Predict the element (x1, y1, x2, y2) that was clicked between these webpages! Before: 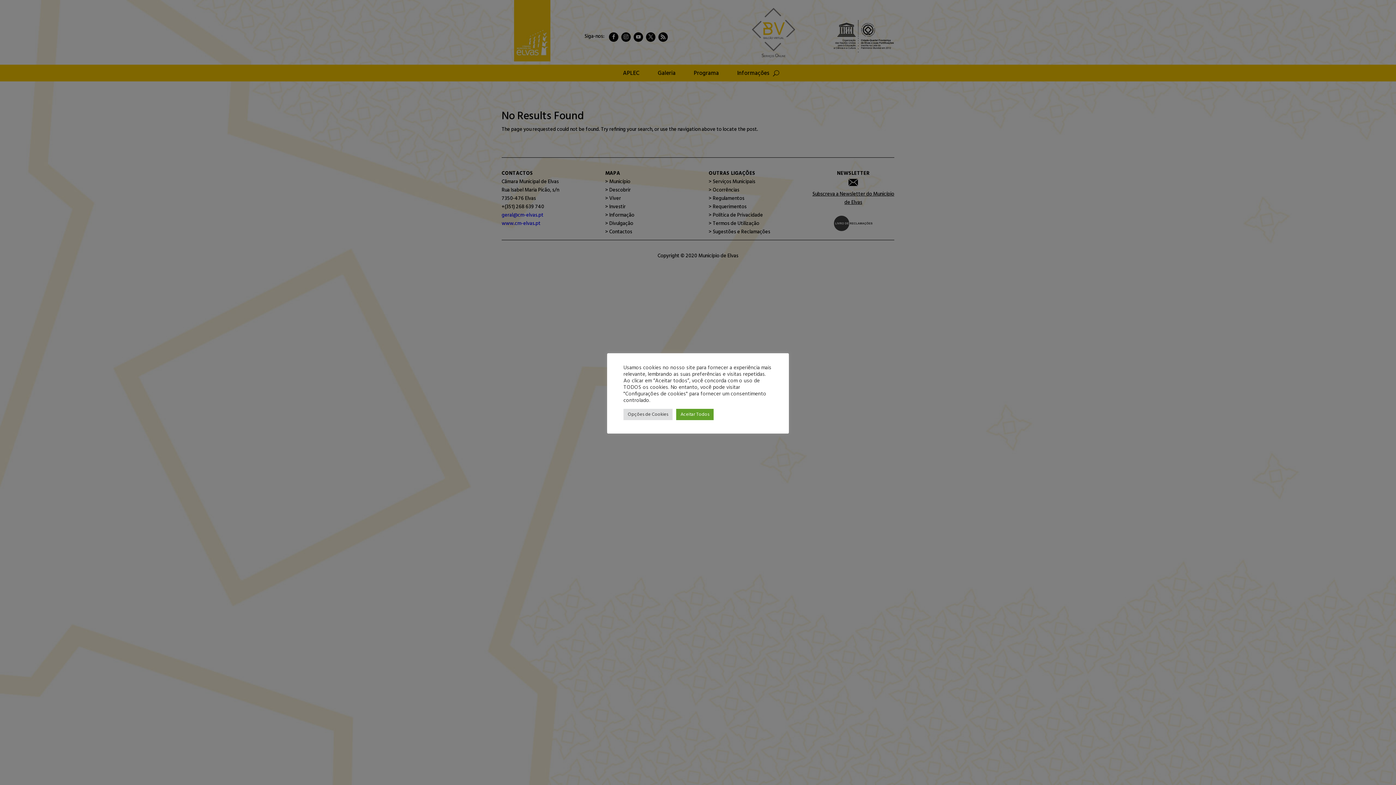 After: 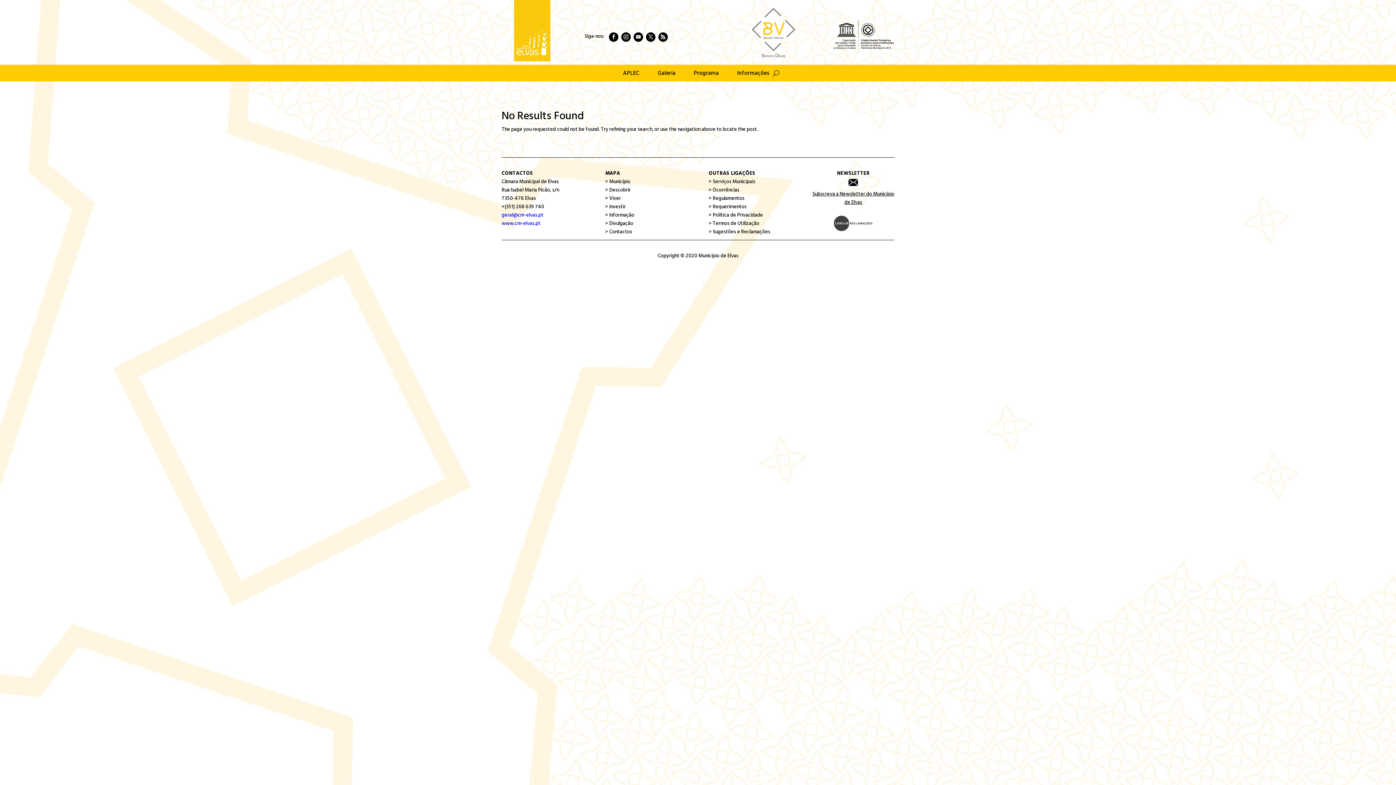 Action: bbox: (676, 408, 713, 420) label: Aceitar Todos